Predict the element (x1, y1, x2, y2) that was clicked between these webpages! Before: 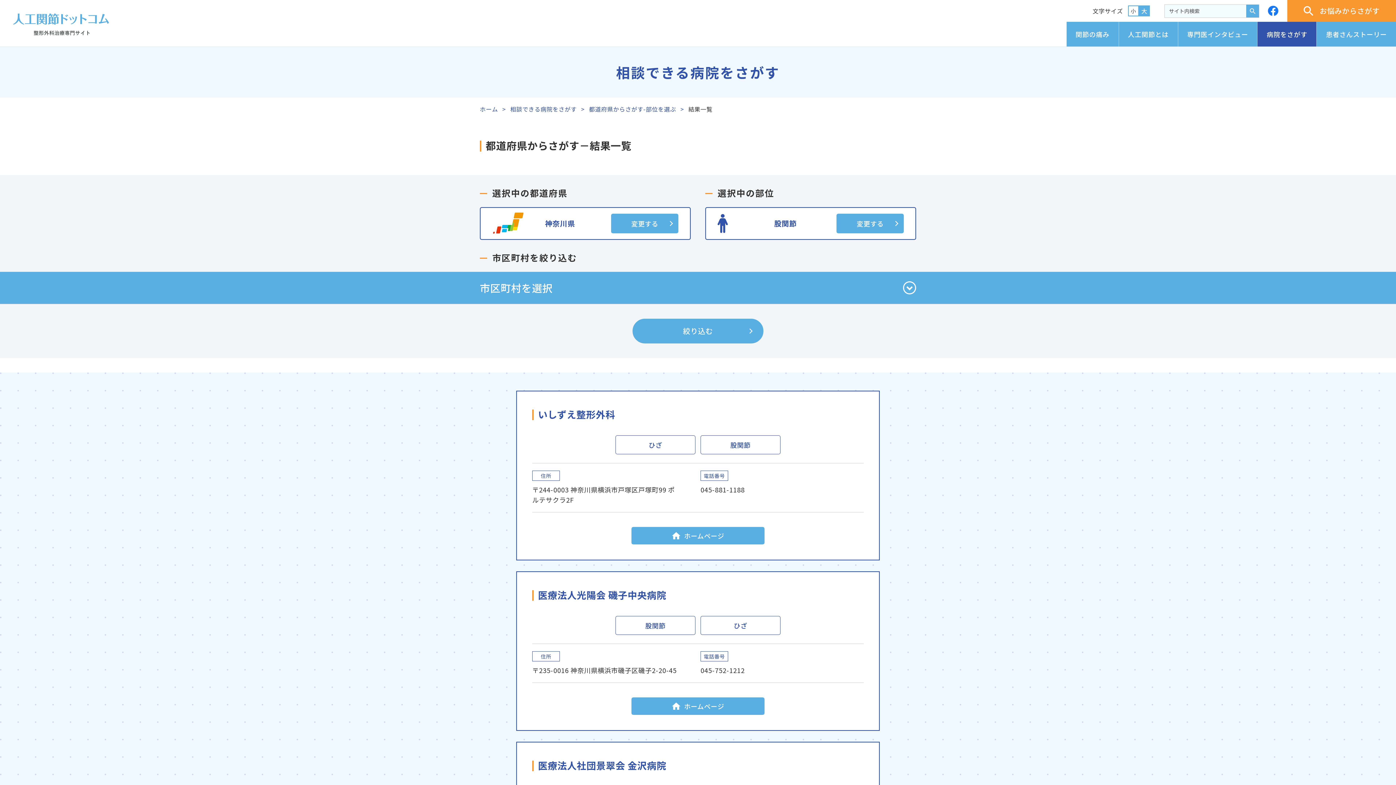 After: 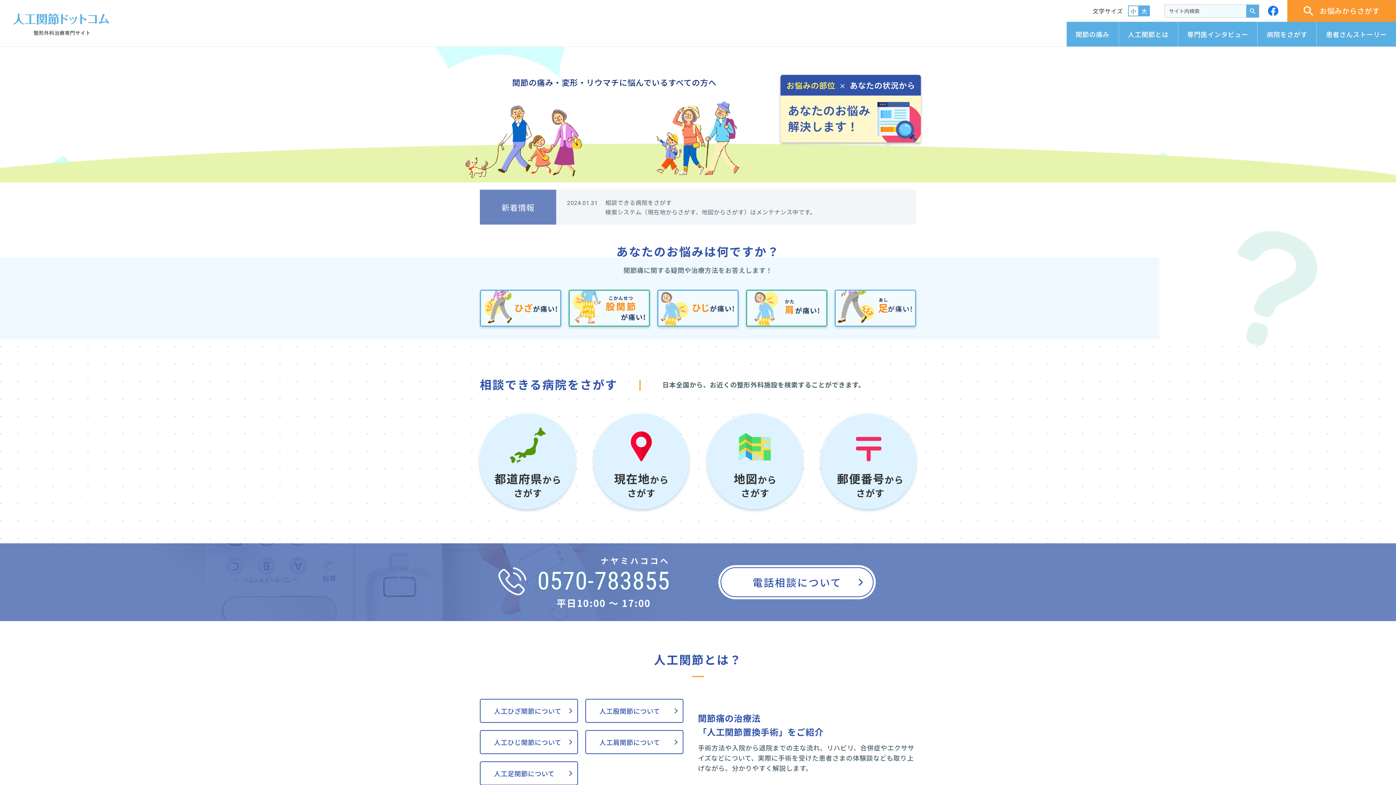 Action: label: ホーム bbox: (480, 102, 498, 115)